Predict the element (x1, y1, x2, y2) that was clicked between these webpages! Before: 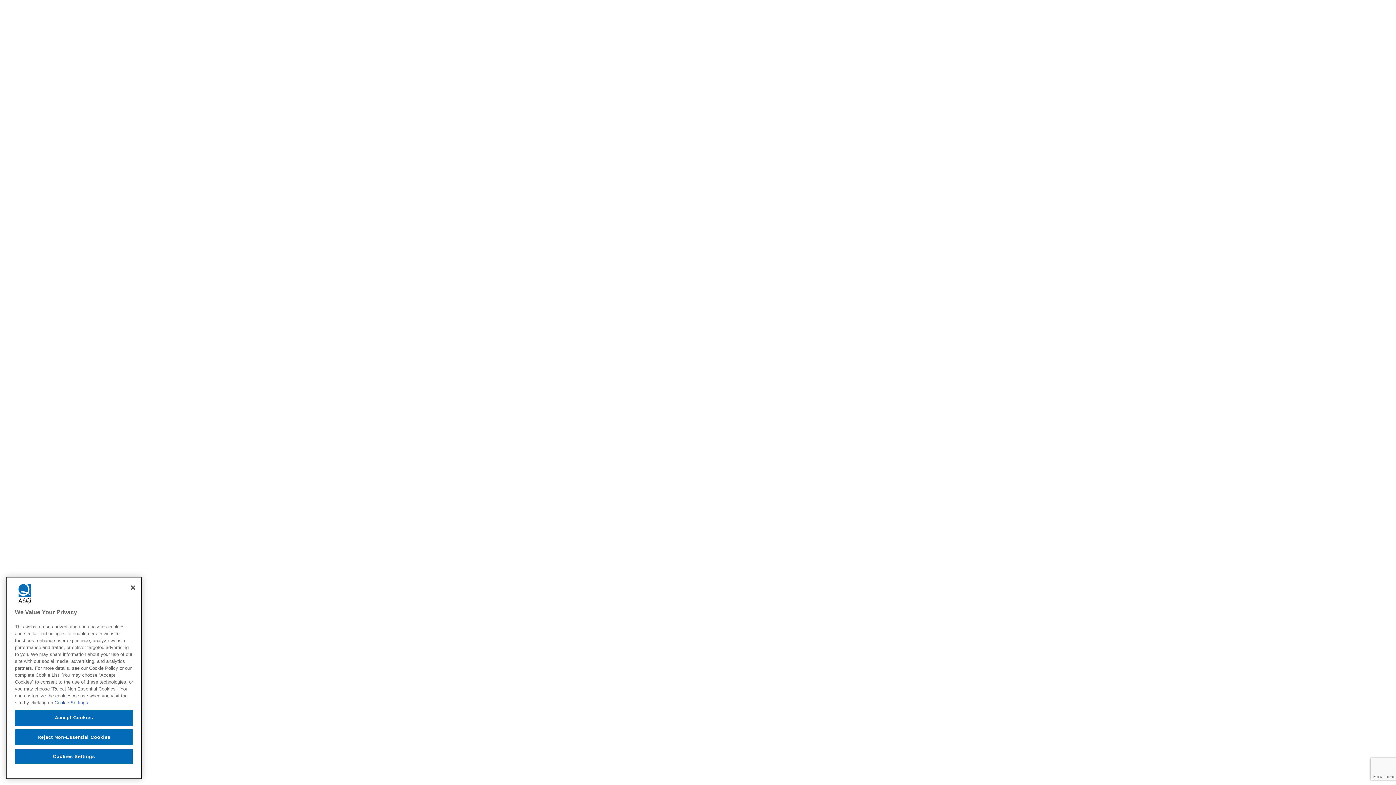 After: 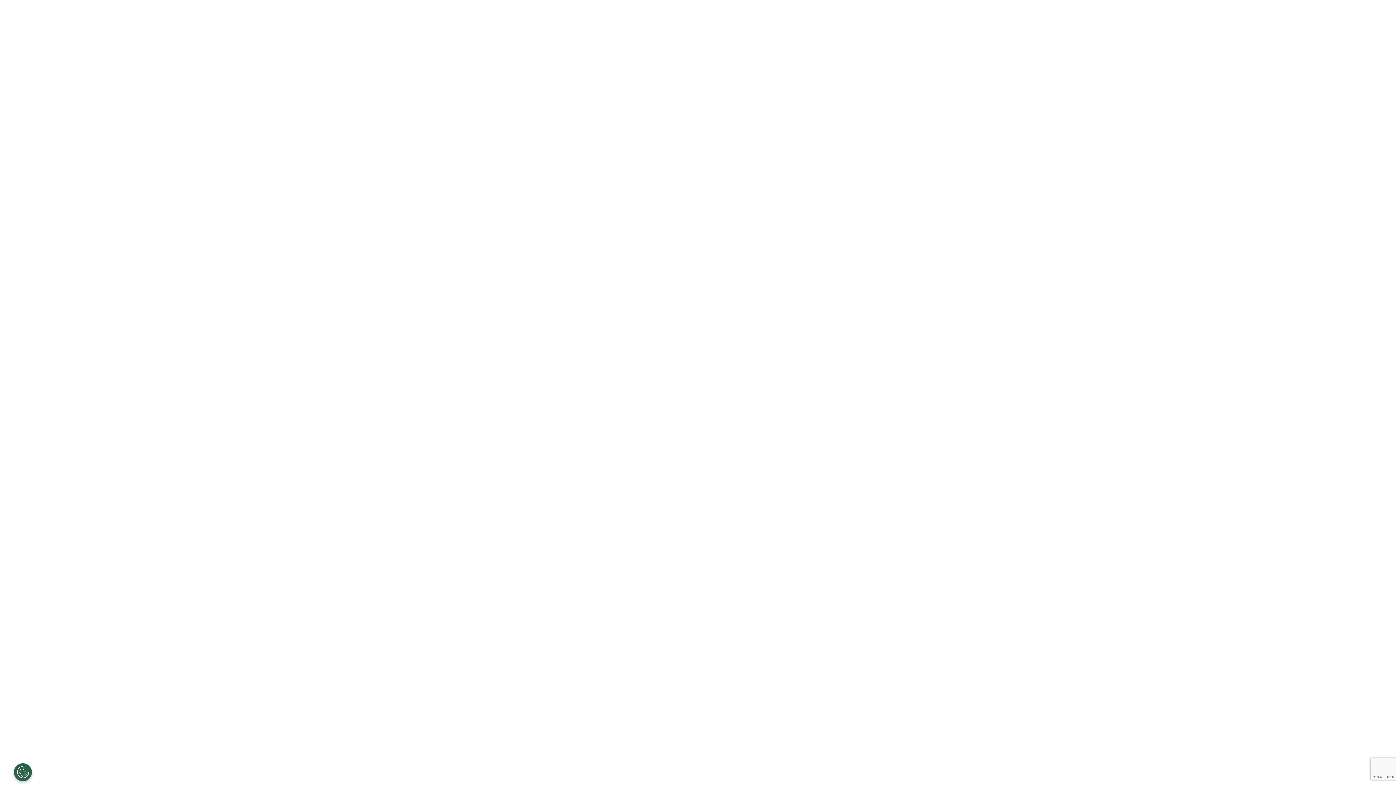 Action: bbox: (125, 612, 141, 628) label: Close